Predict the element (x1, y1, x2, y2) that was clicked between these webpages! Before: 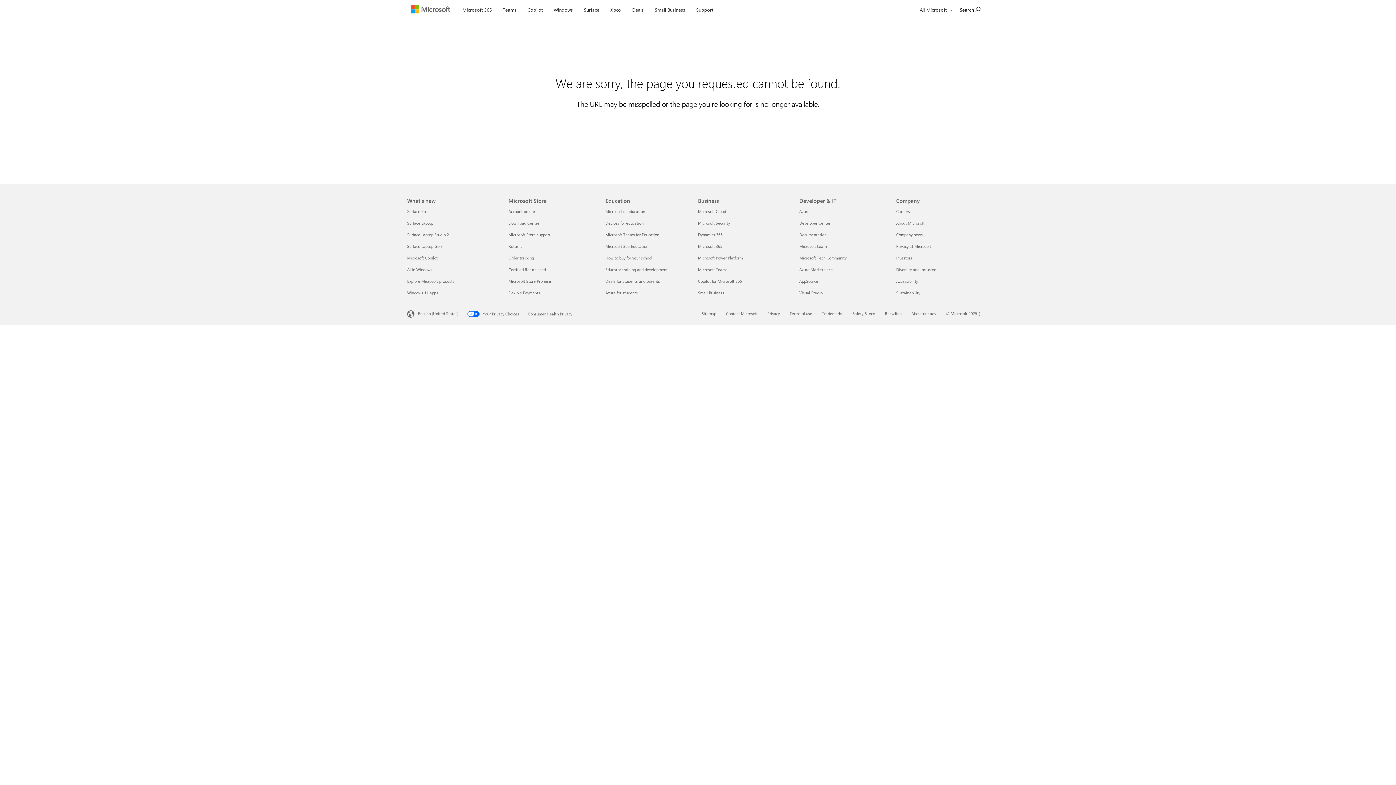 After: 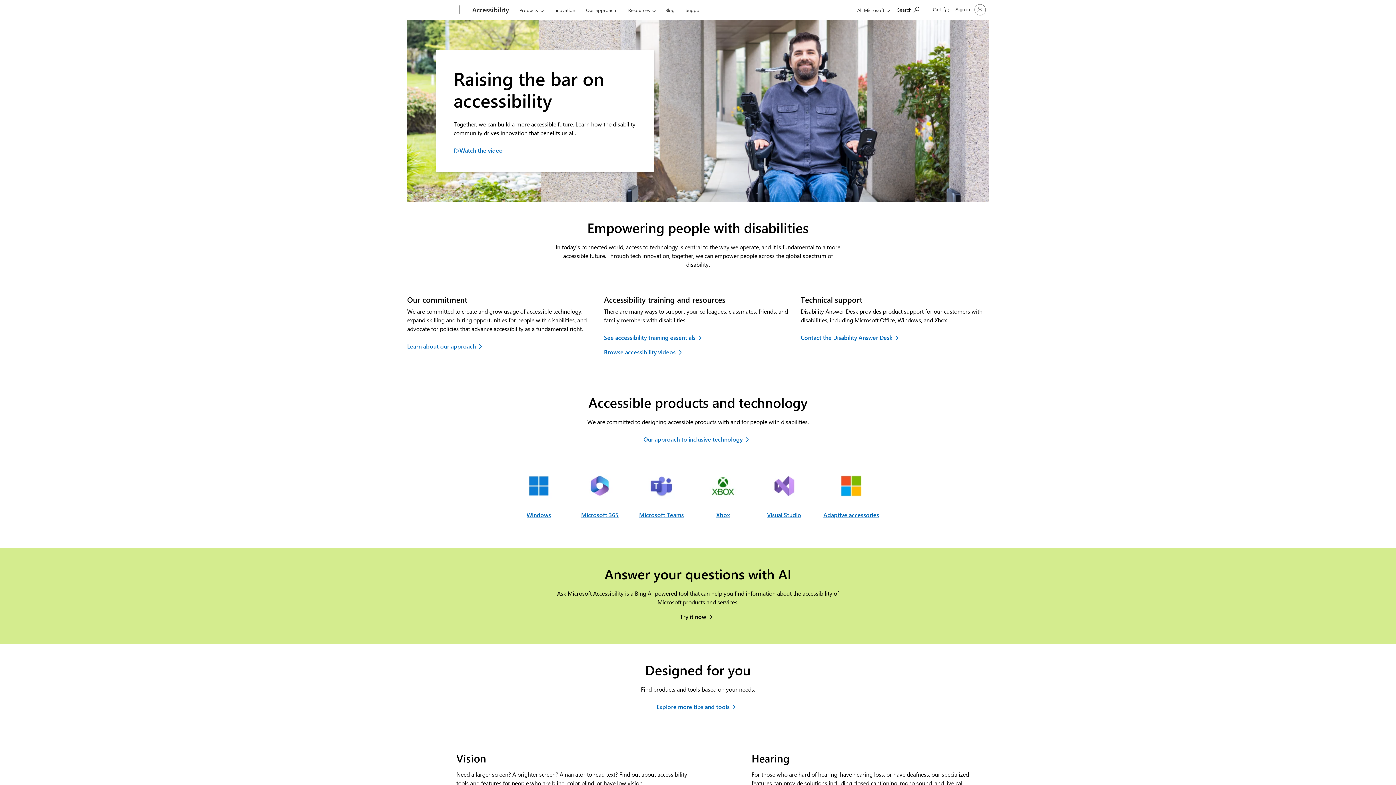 Action: bbox: (896, 278, 918, 284) label: Accessibility Company